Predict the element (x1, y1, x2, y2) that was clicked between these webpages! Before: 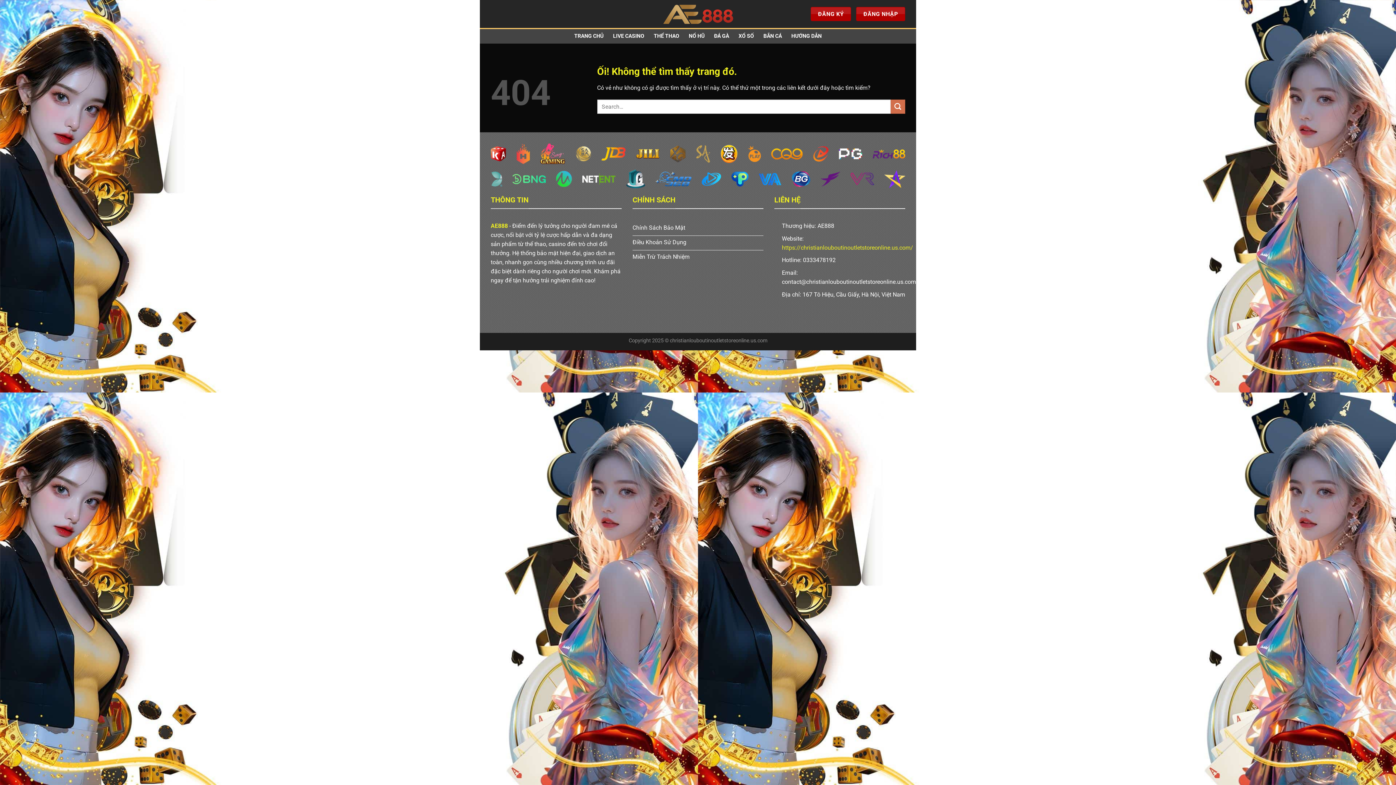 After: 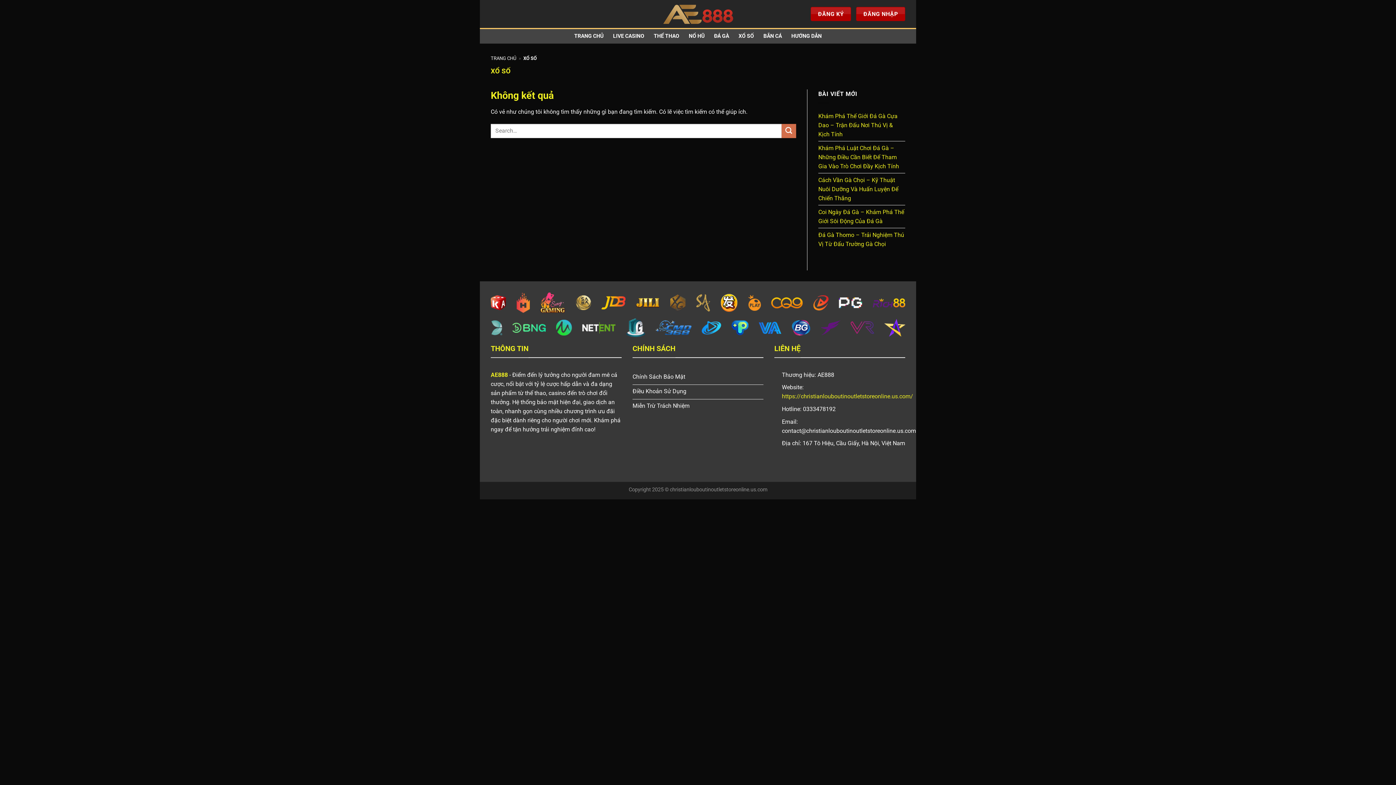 Action: label: XỔ SỐ bbox: (738, 29, 754, 42)